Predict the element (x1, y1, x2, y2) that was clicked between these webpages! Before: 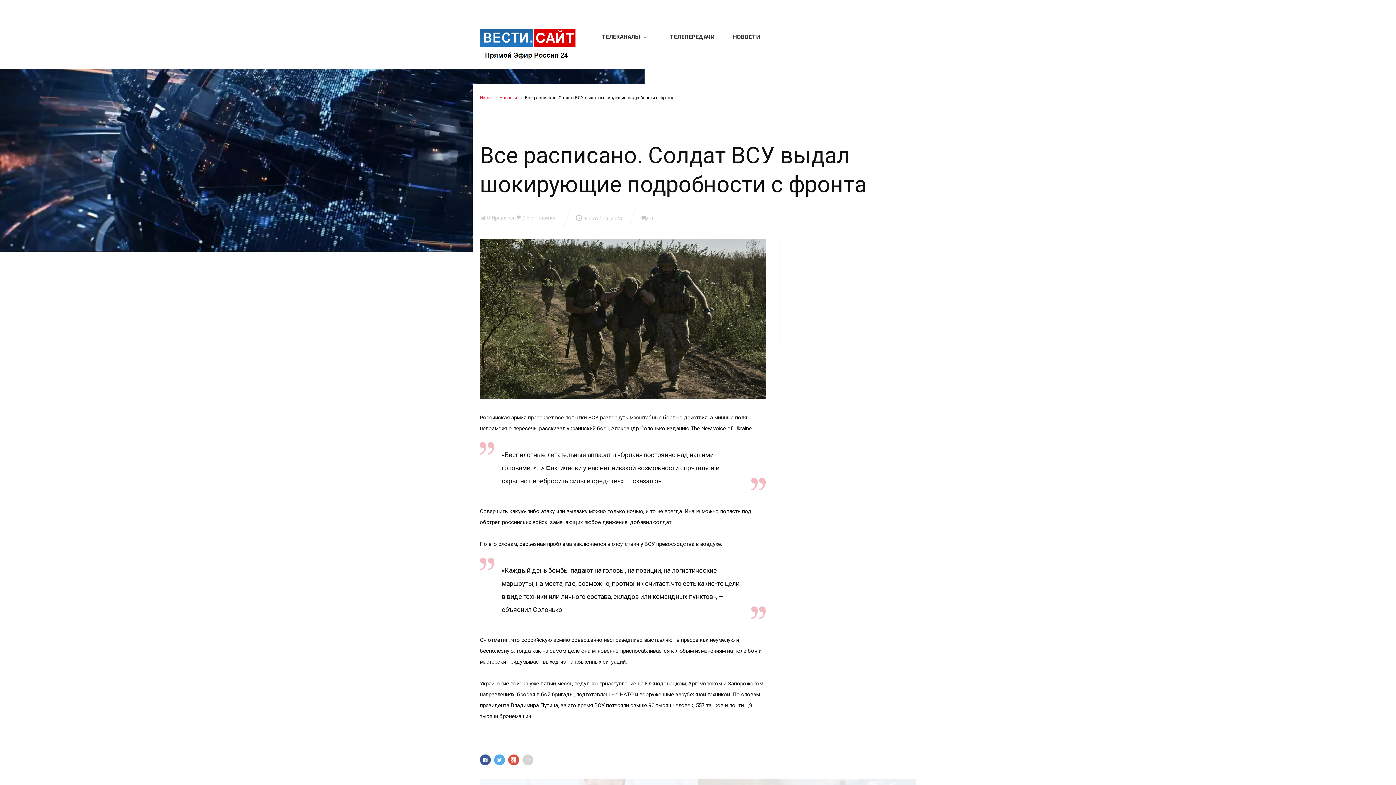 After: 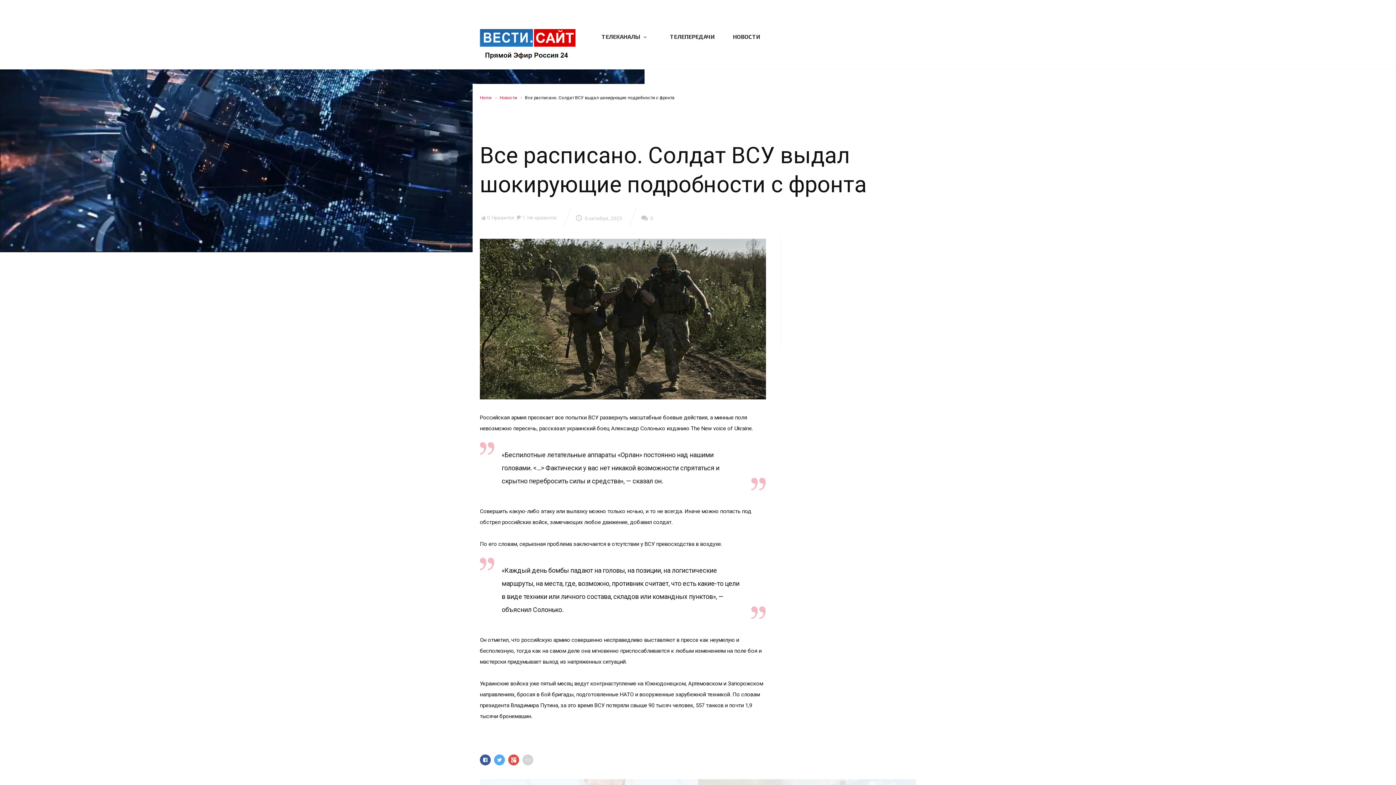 Action: bbox: (515, 214, 556, 220) label: 0Не нравится